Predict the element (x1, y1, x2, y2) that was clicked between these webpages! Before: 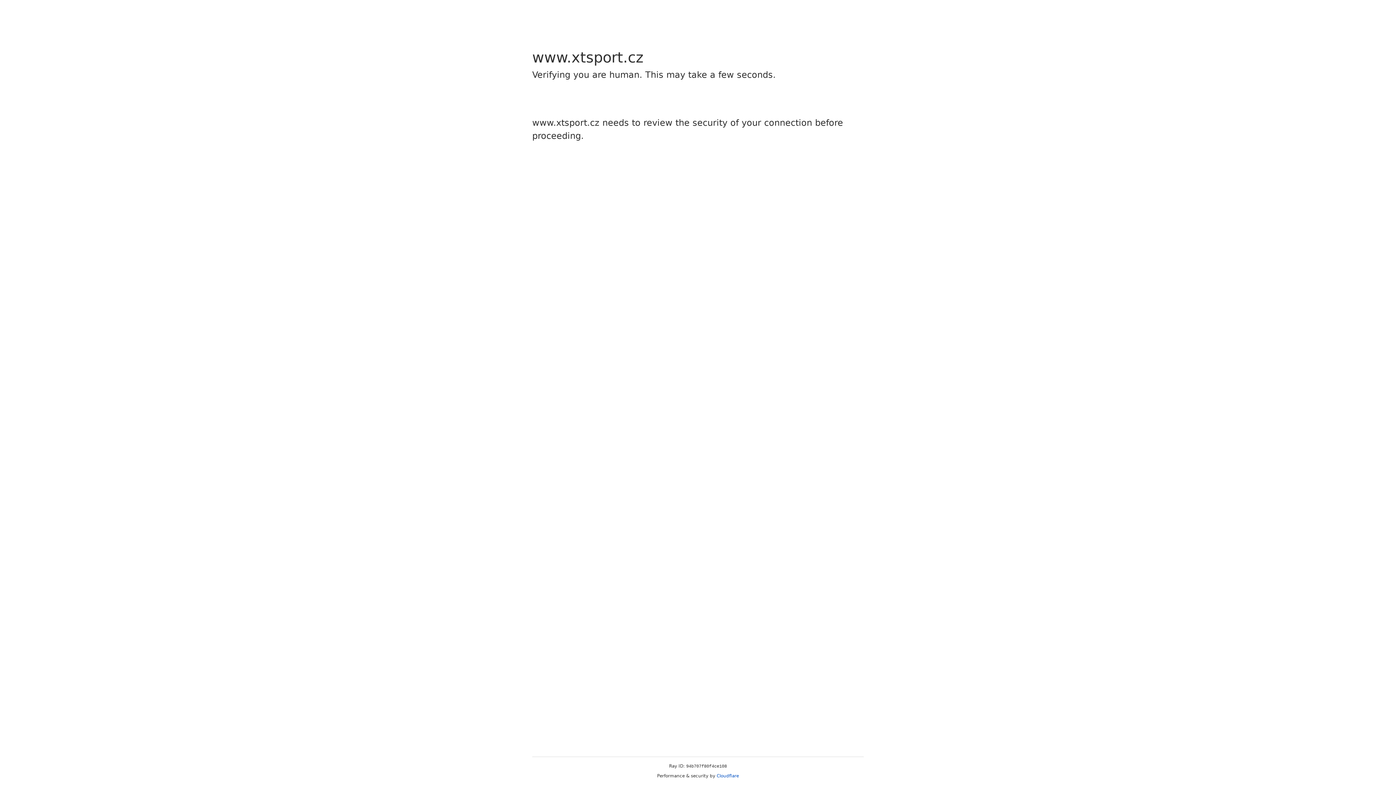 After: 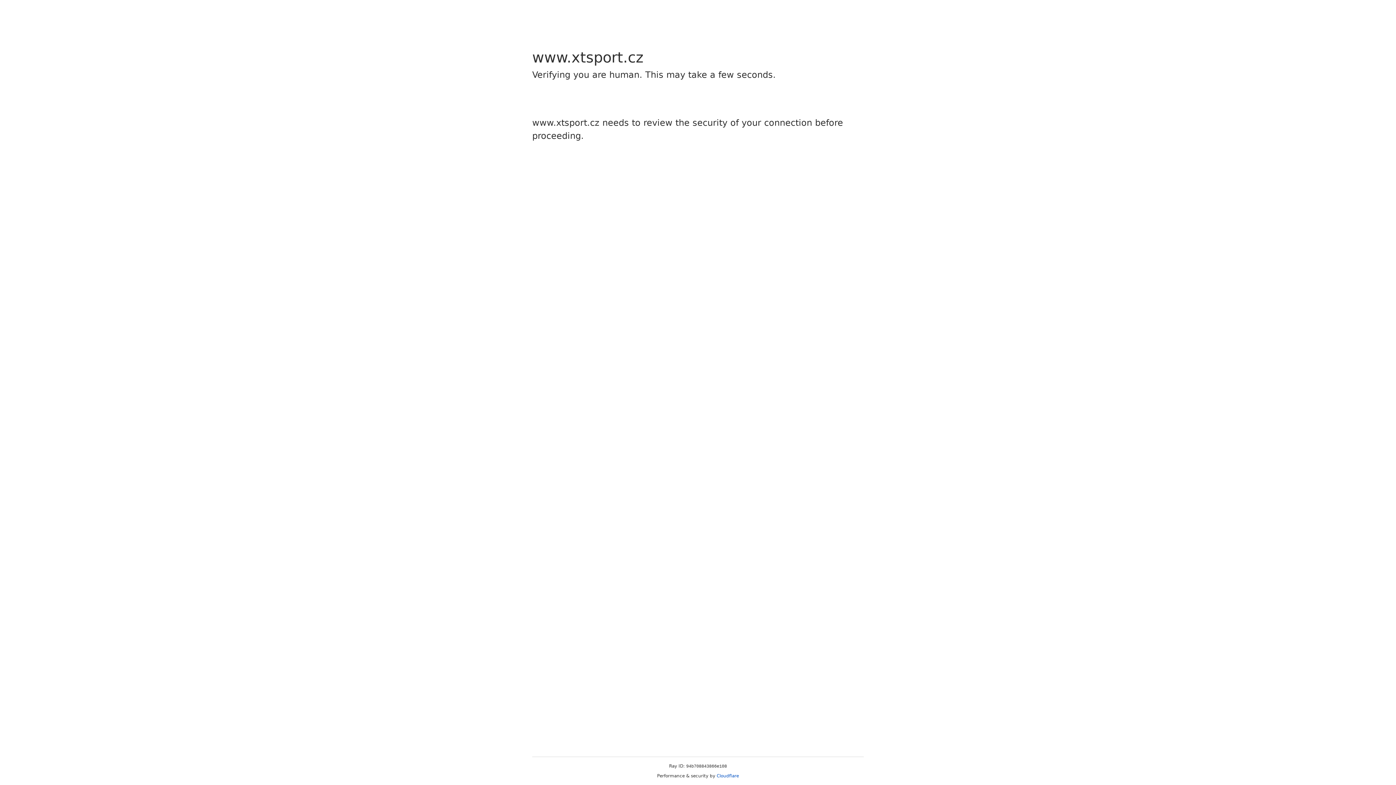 Action: bbox: (716, 773, 739, 778) label: Cloudflare